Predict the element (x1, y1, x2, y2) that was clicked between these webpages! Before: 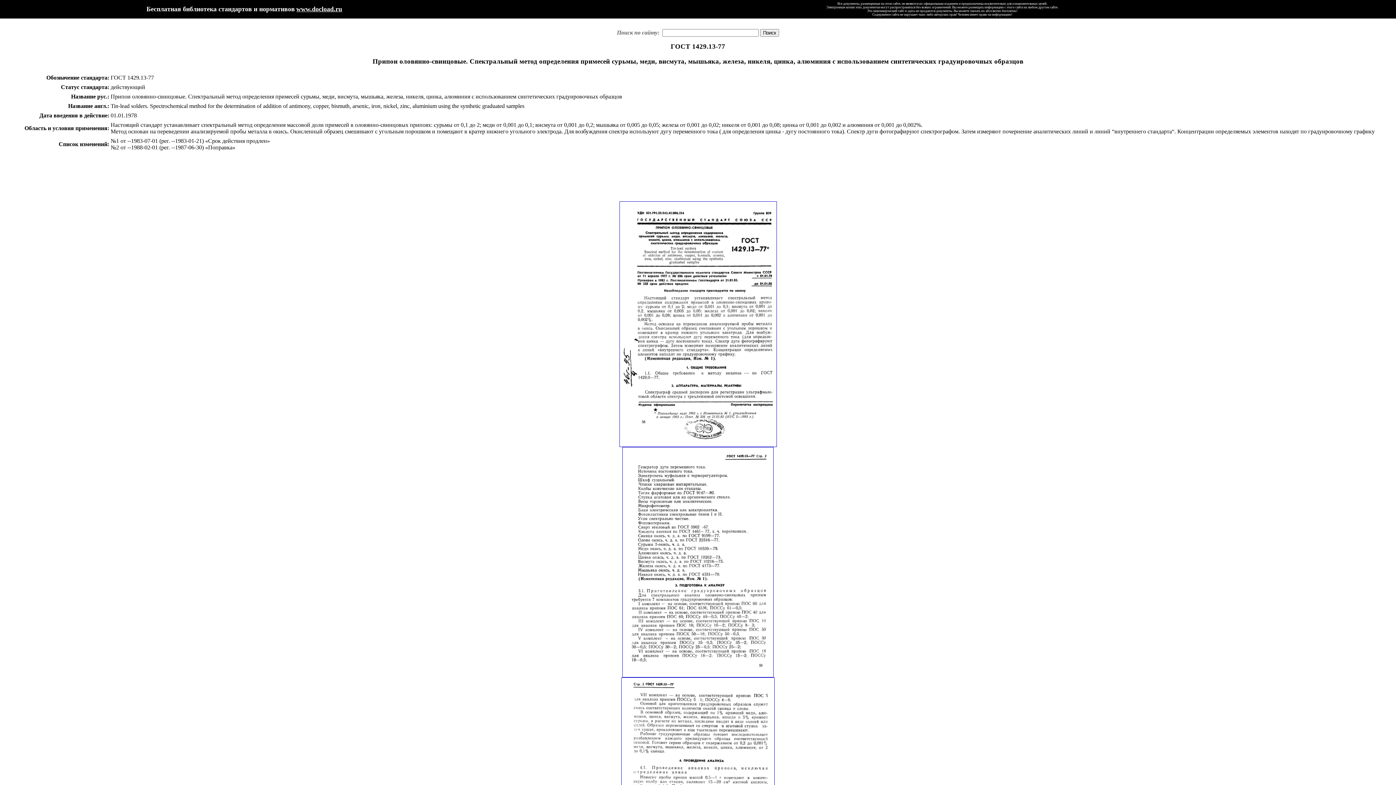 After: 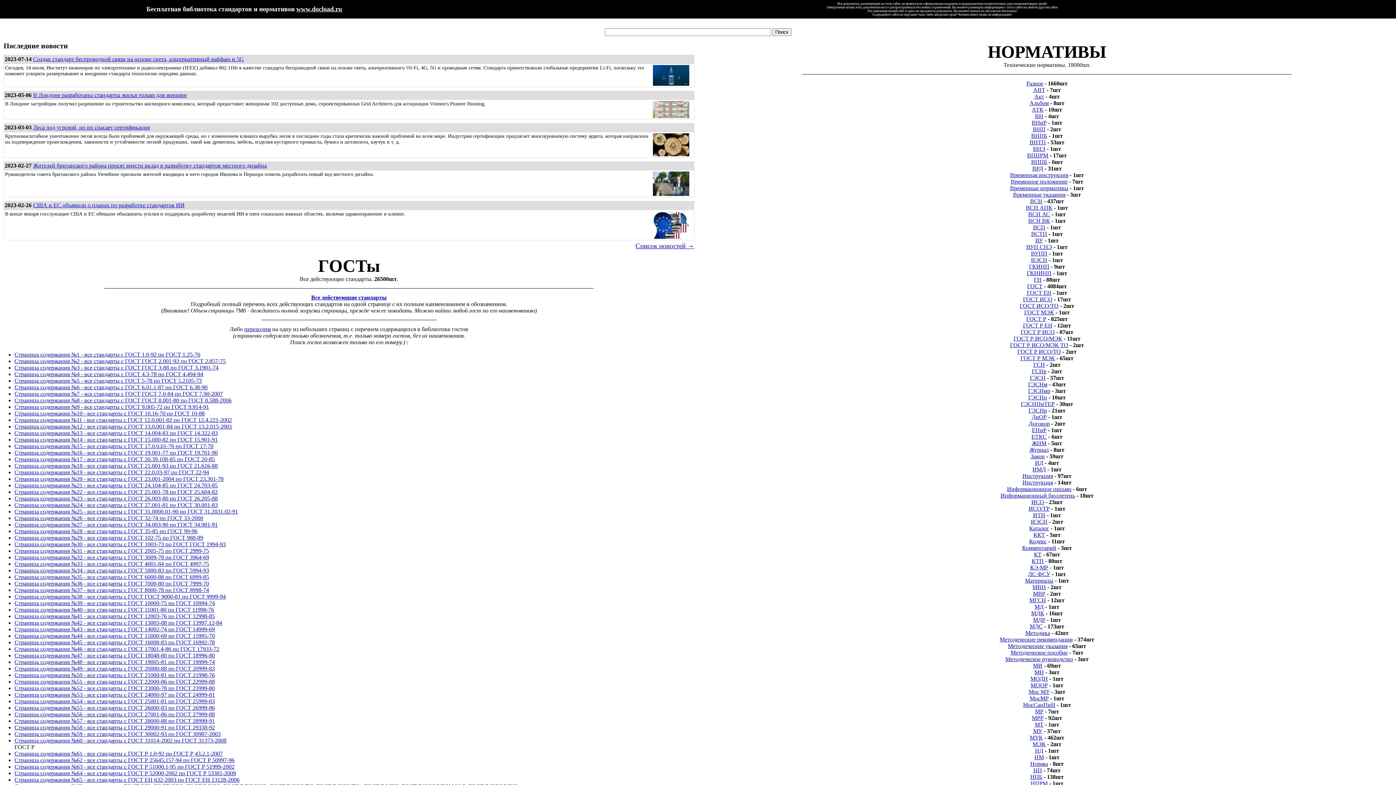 Action: label: www.docload.ru bbox: (296, 6, 342, 12)